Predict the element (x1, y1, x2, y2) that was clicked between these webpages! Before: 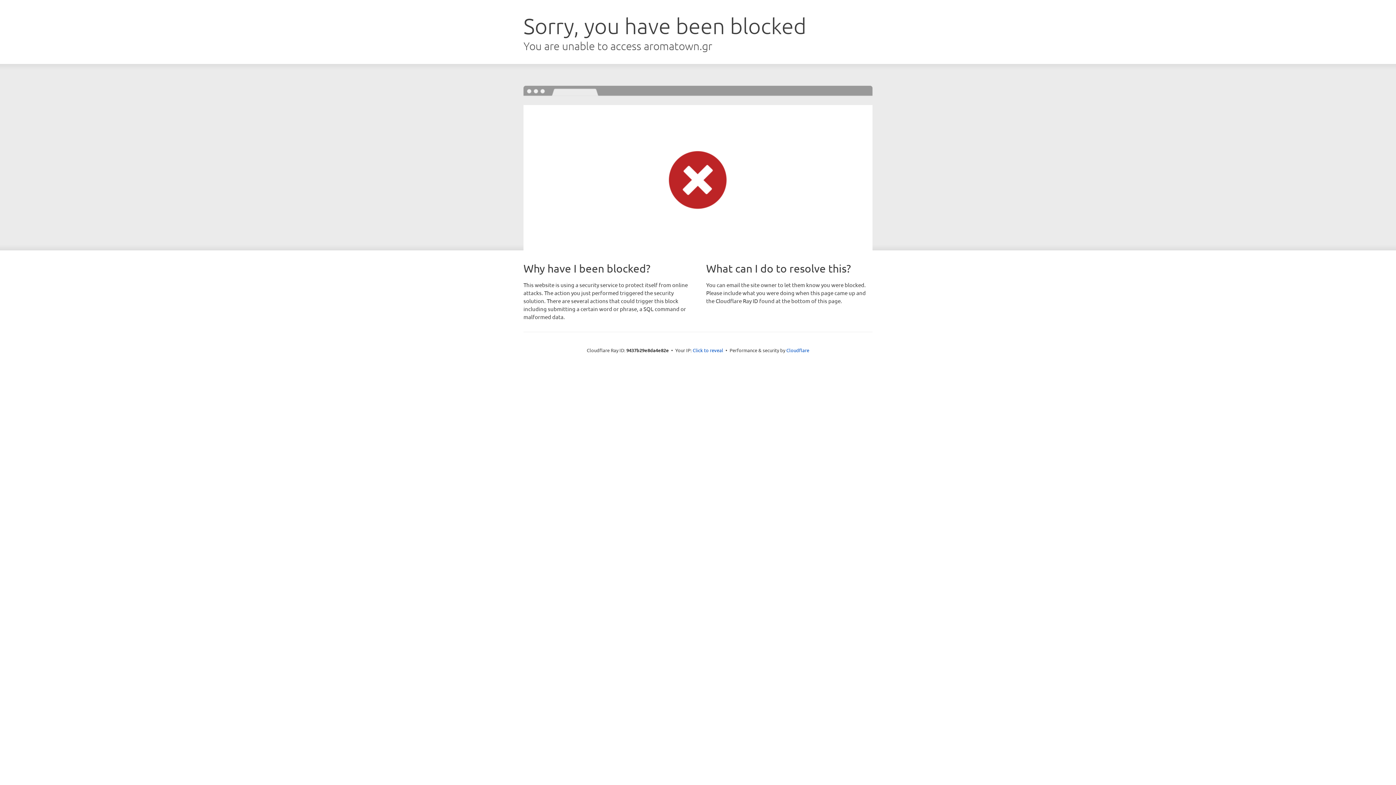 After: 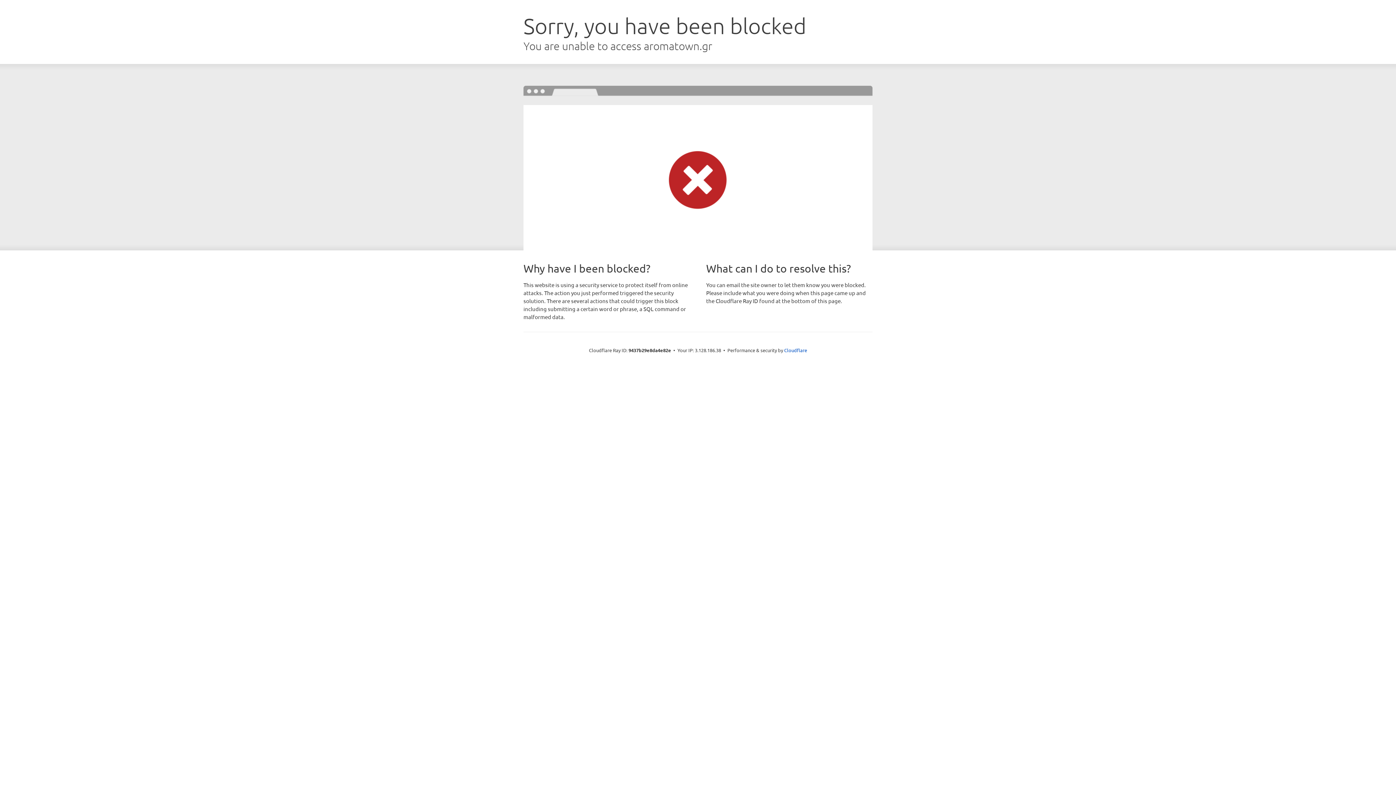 Action: label: Click to reveal bbox: (692, 346, 723, 353)